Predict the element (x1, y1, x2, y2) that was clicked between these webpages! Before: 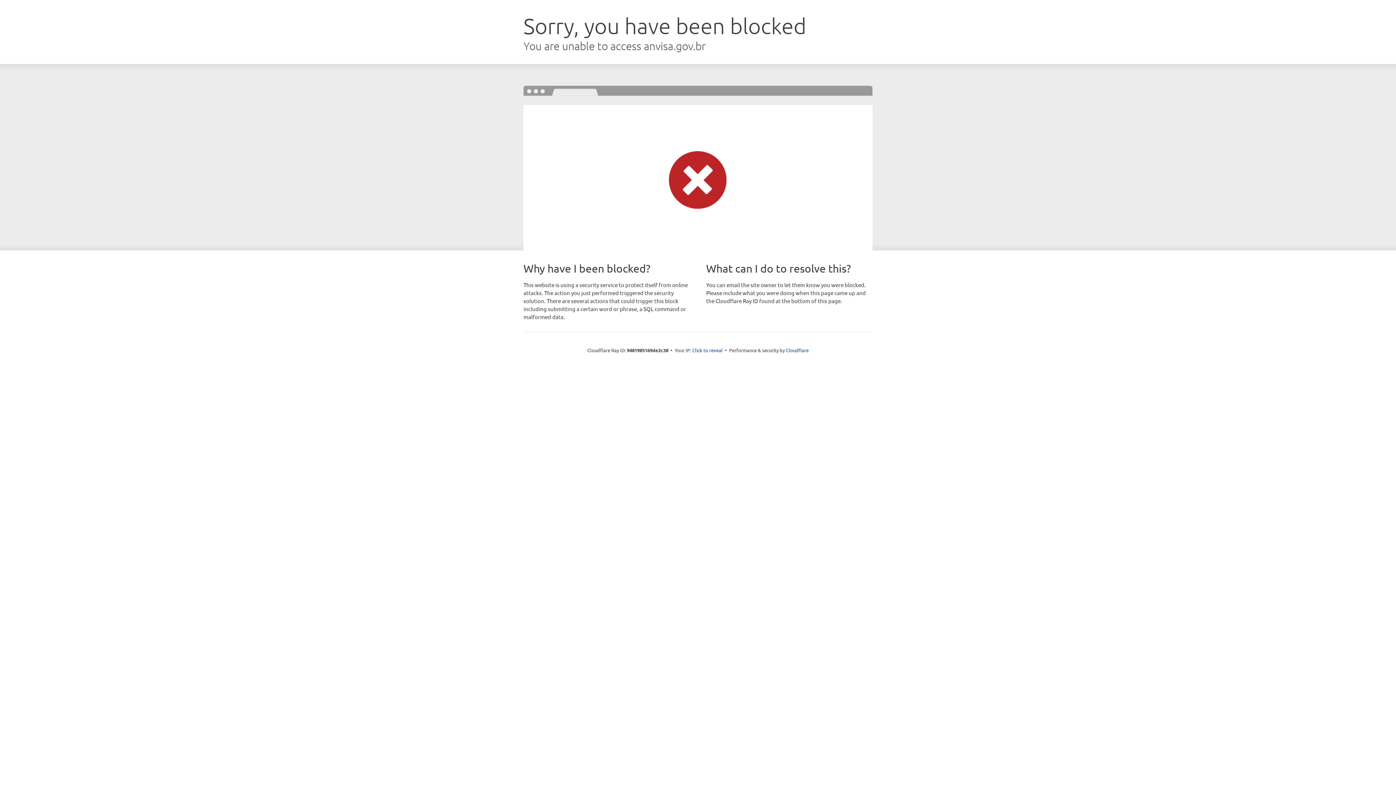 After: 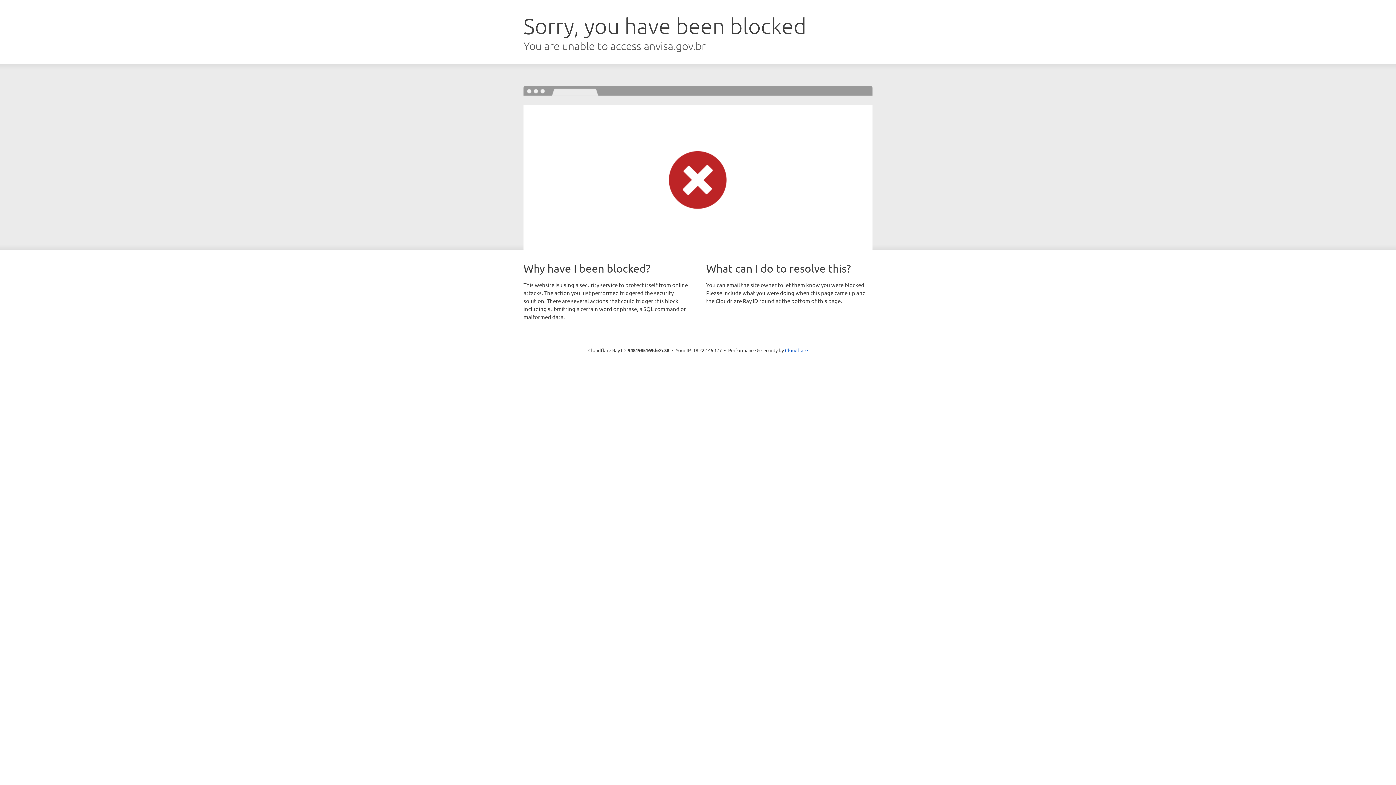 Action: bbox: (692, 346, 722, 353) label: Click to reveal